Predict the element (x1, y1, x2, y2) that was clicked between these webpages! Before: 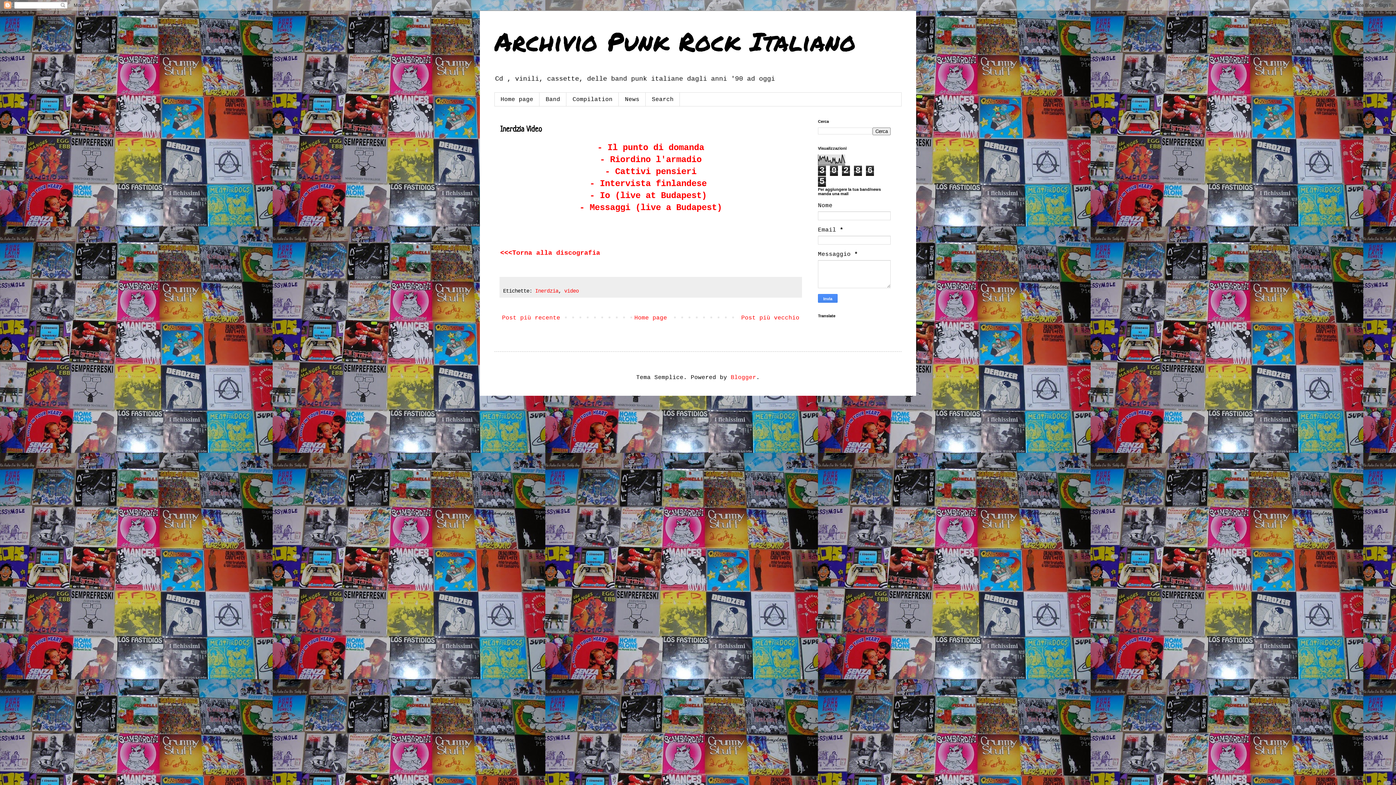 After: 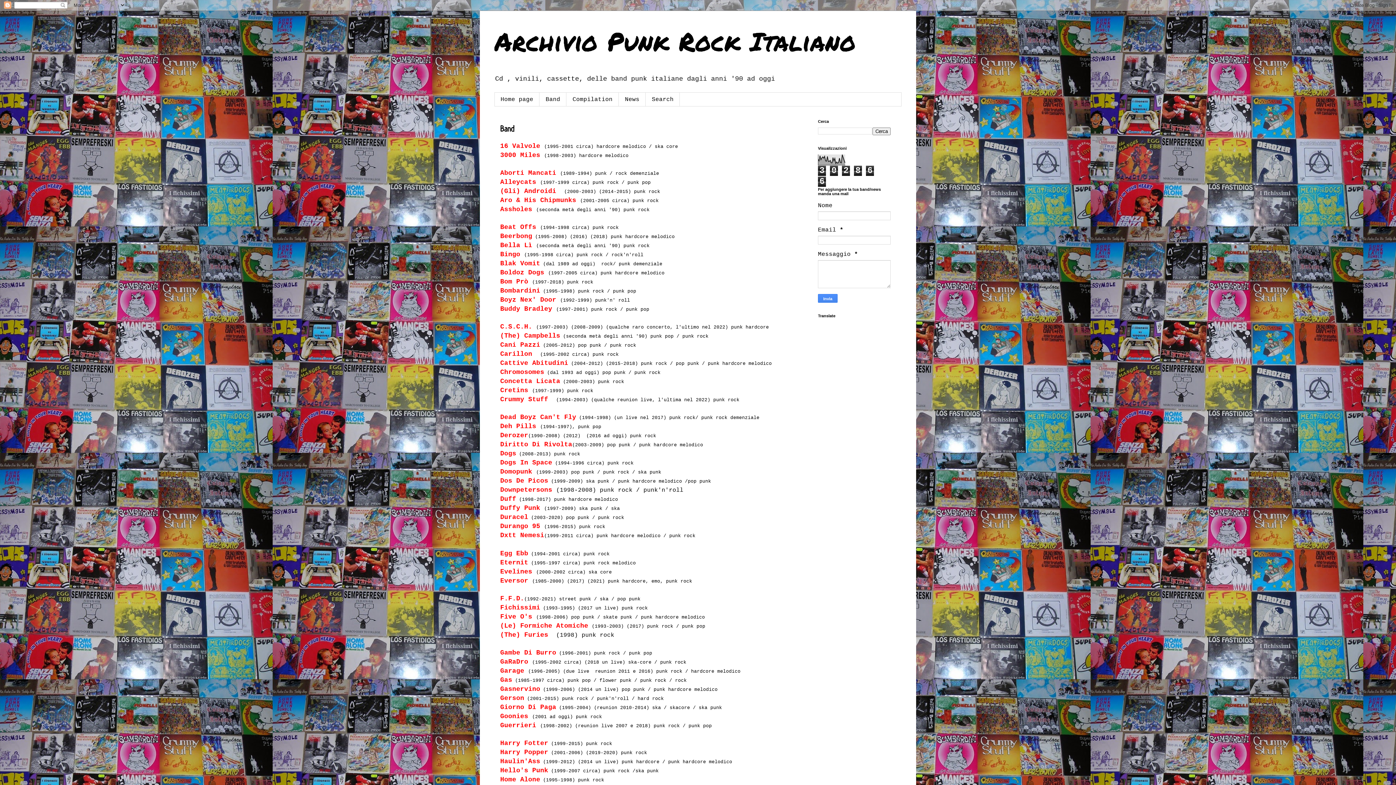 Action: bbox: (539, 92, 566, 106) label: Band